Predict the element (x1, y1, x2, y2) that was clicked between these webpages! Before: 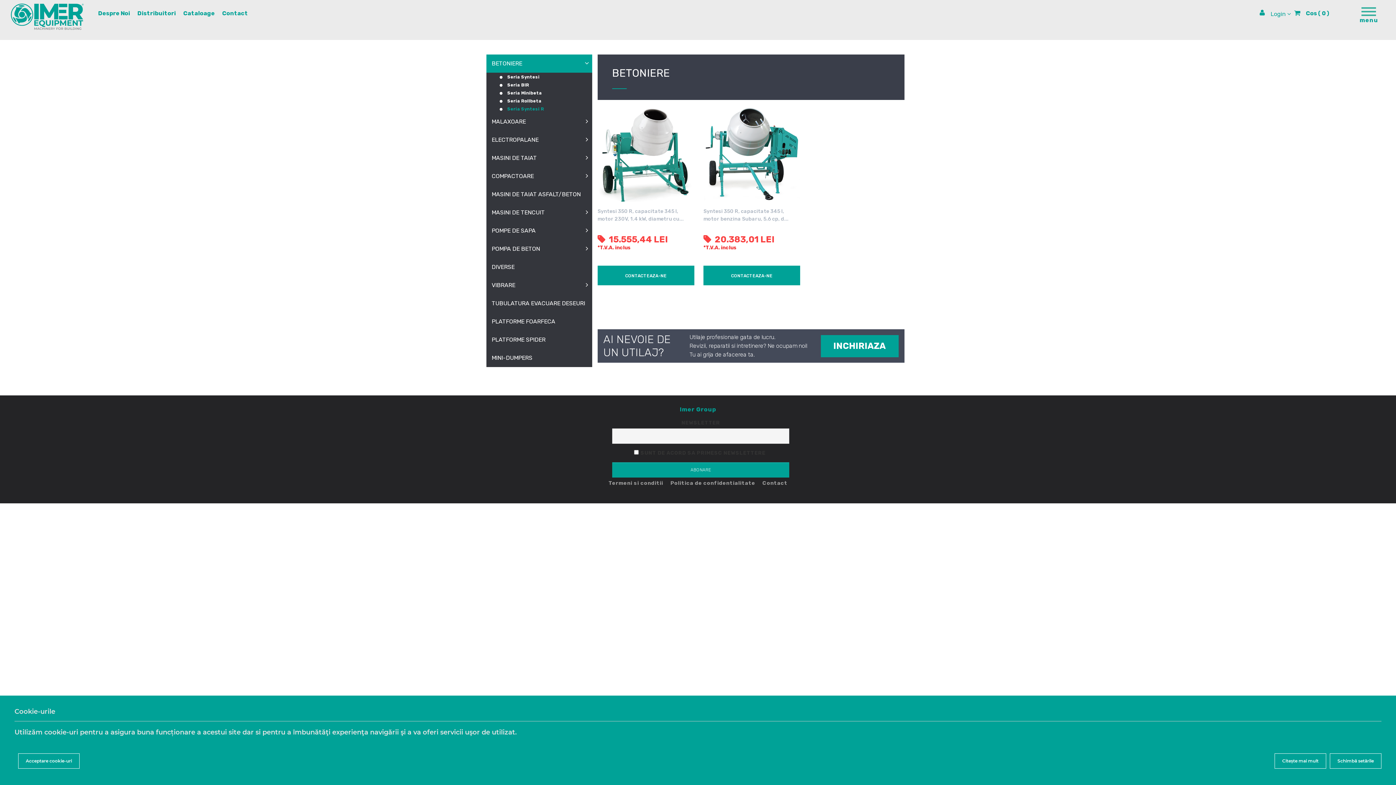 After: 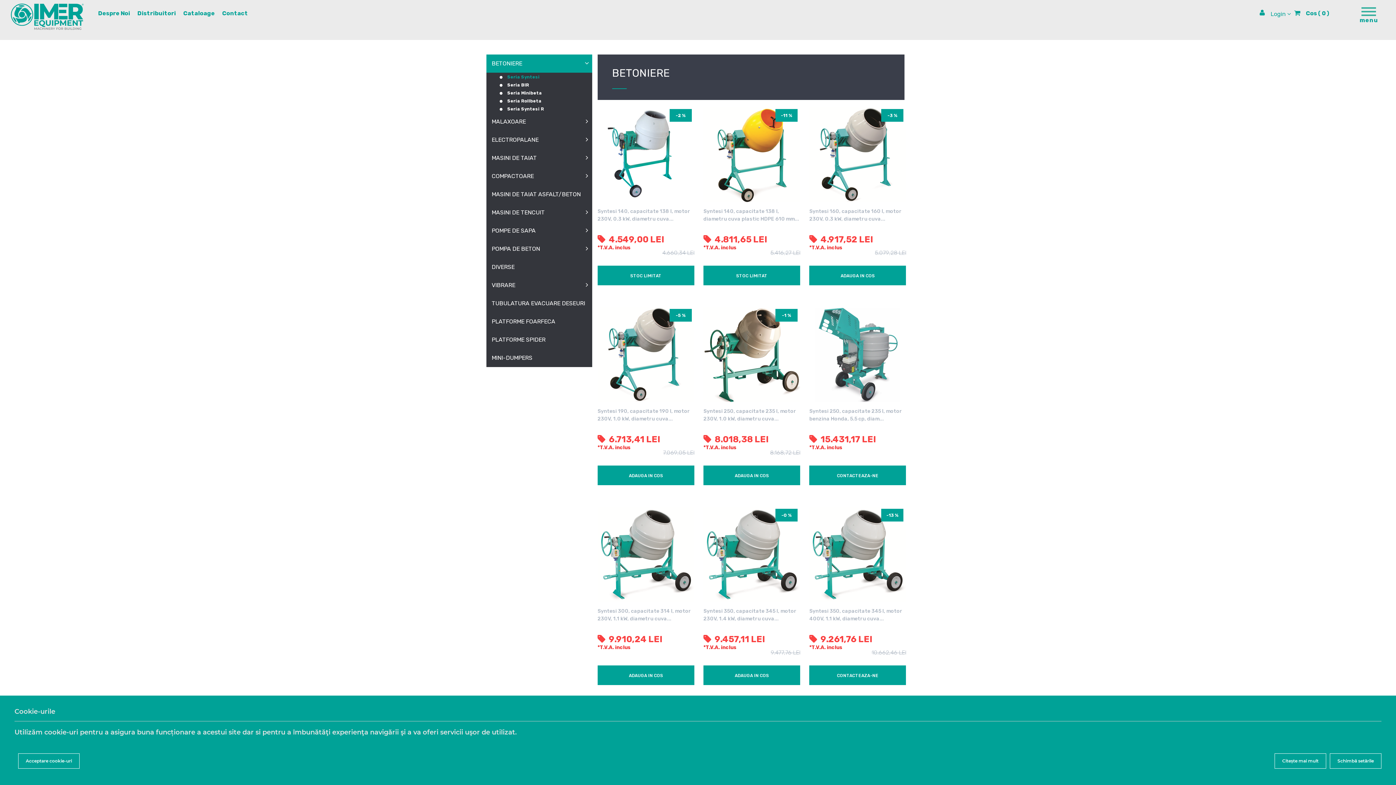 Action: bbox: (507, 74, 539, 79) label: Seria Syntesi